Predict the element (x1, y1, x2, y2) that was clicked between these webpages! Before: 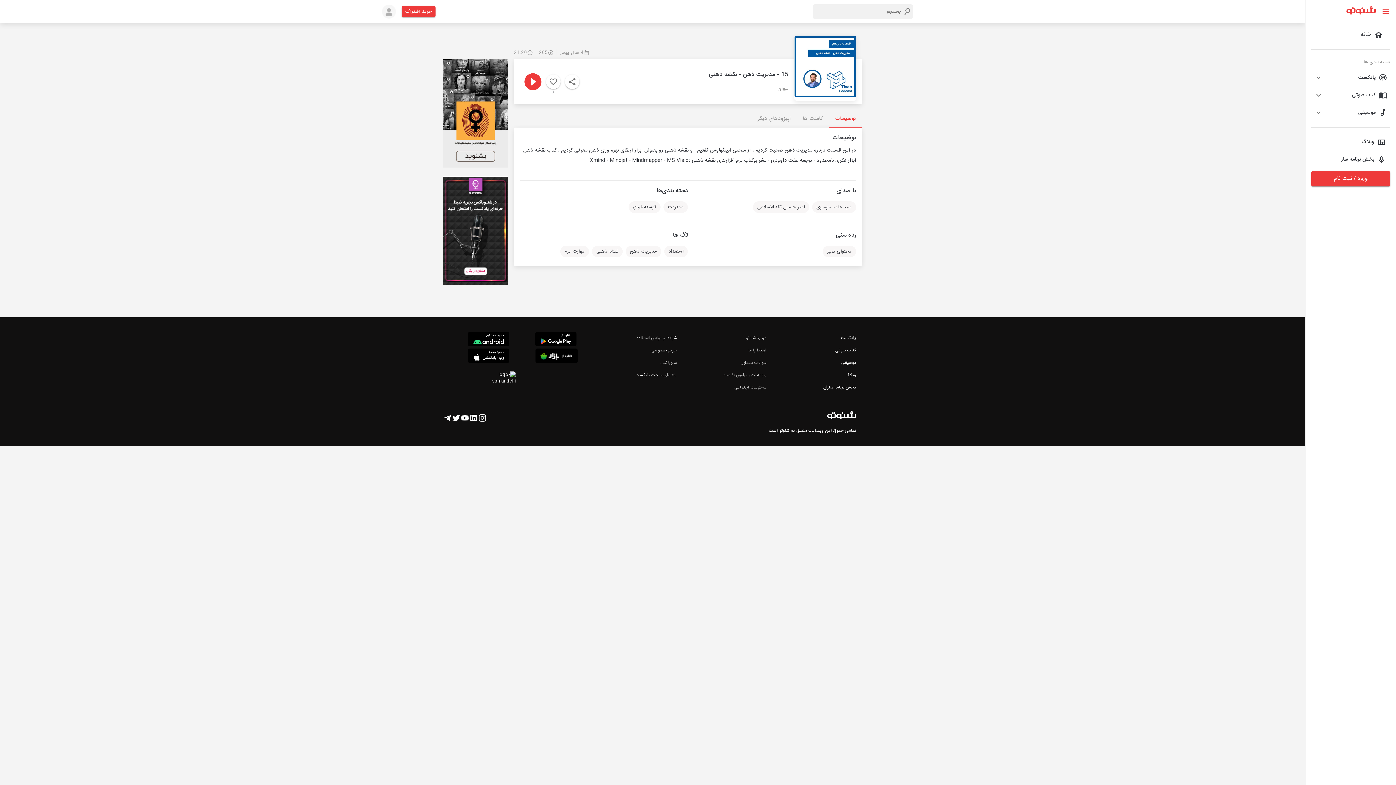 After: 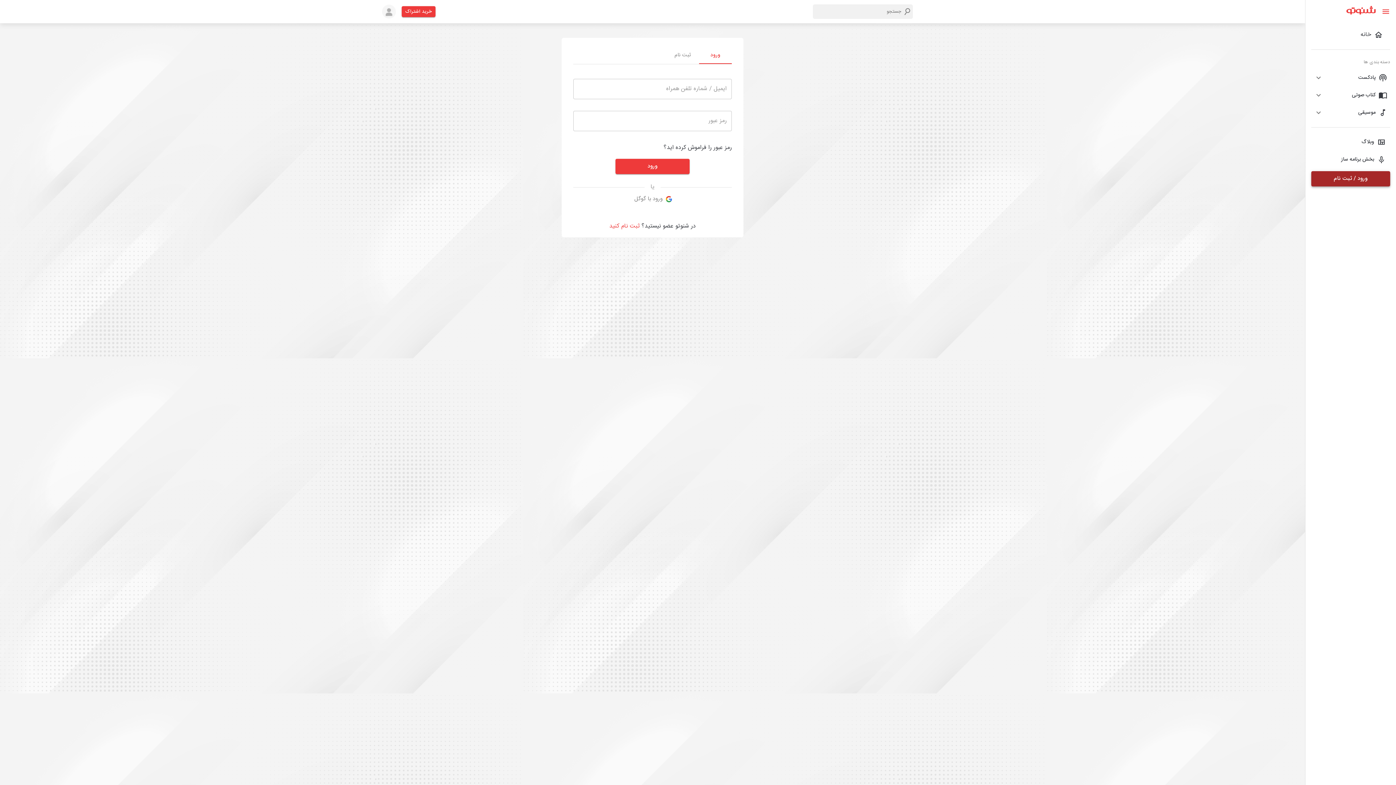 Action: label: ورود / ثبت نام bbox: (1311, 174, 1390, 183)